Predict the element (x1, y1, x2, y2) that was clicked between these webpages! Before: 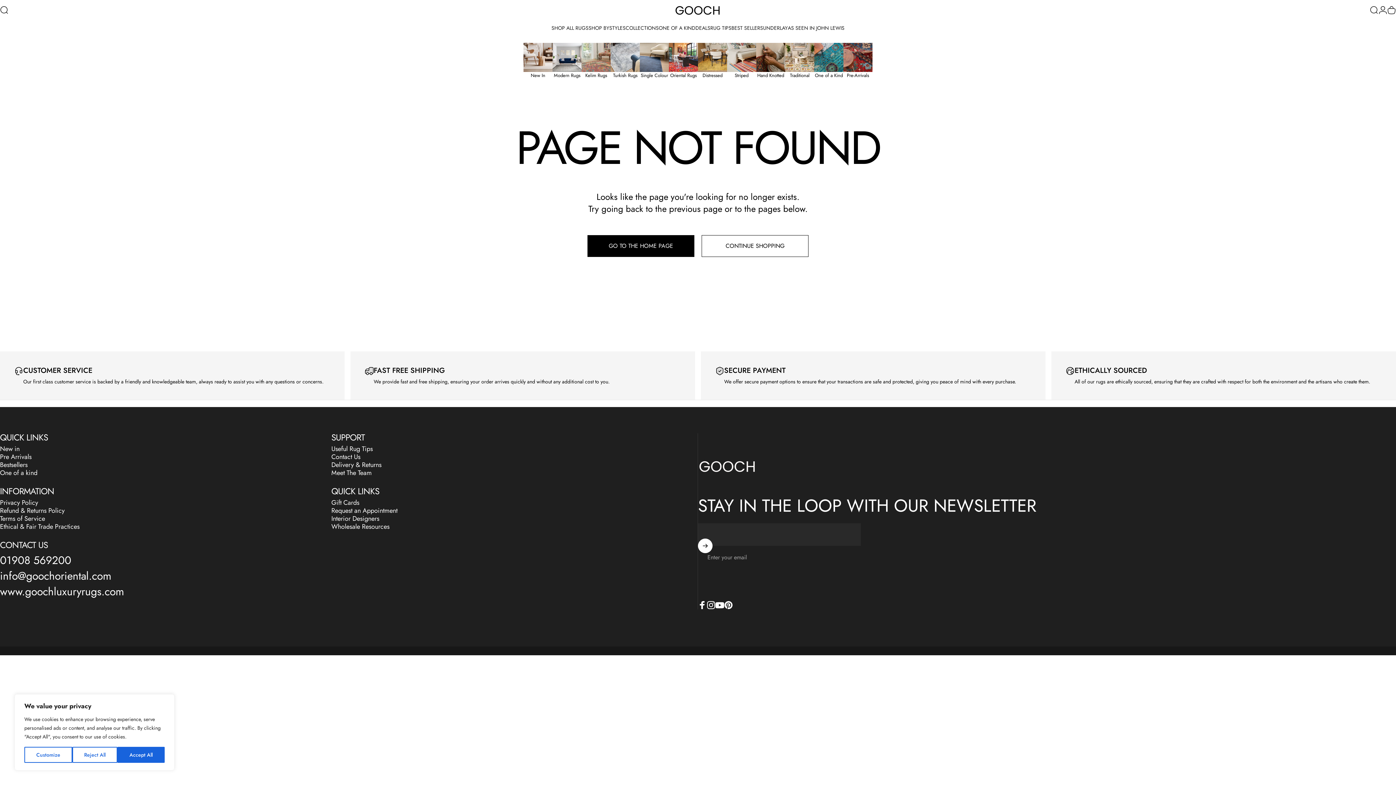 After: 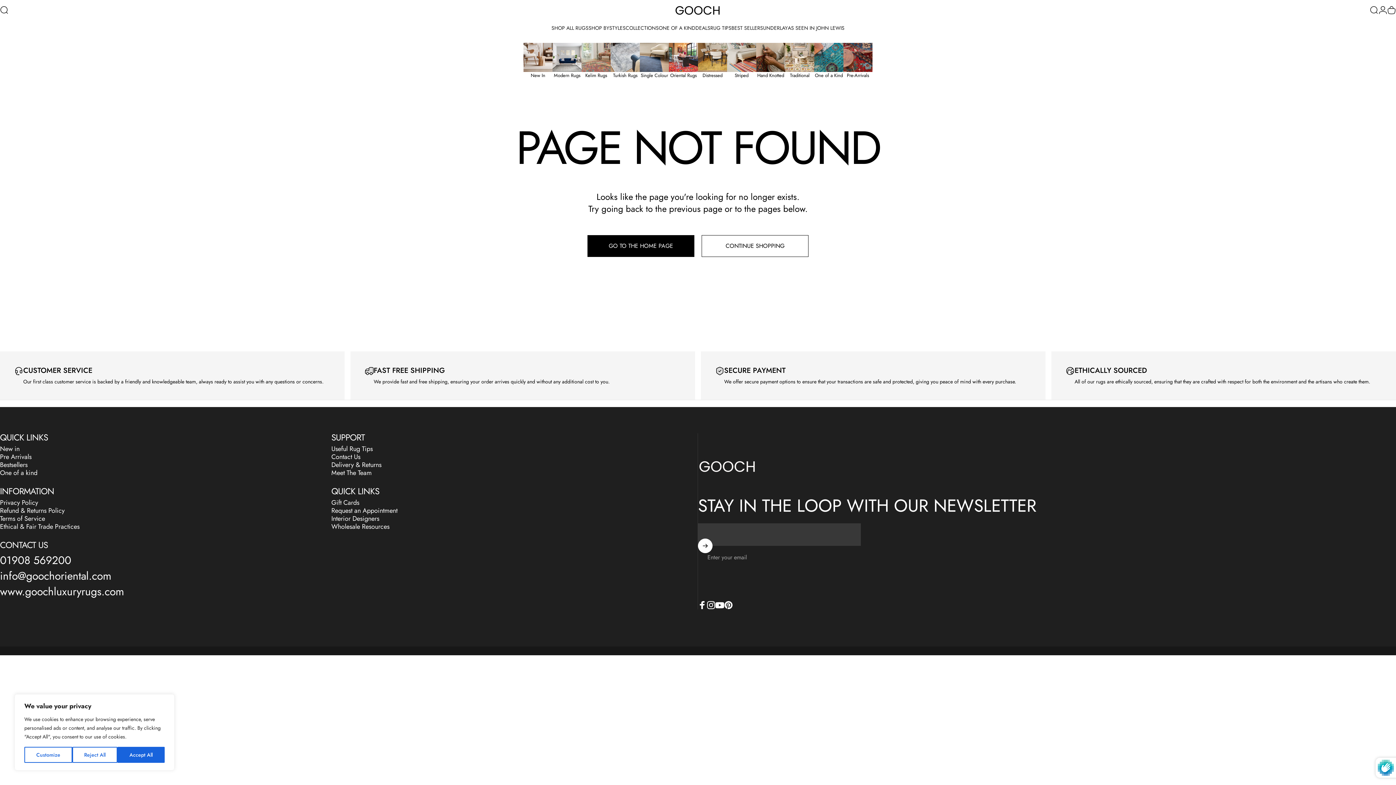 Action: bbox: (698, 539, 712, 553) label: Subscribe